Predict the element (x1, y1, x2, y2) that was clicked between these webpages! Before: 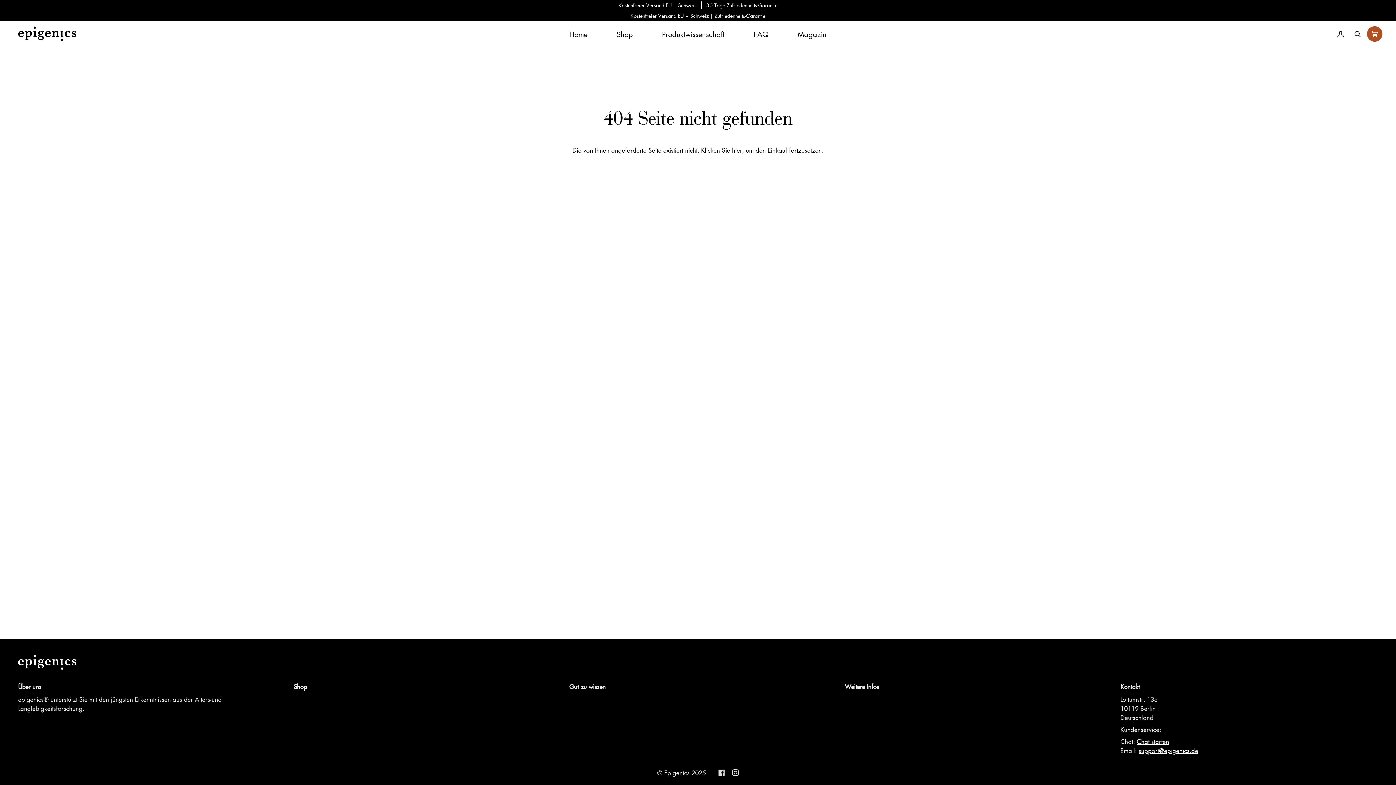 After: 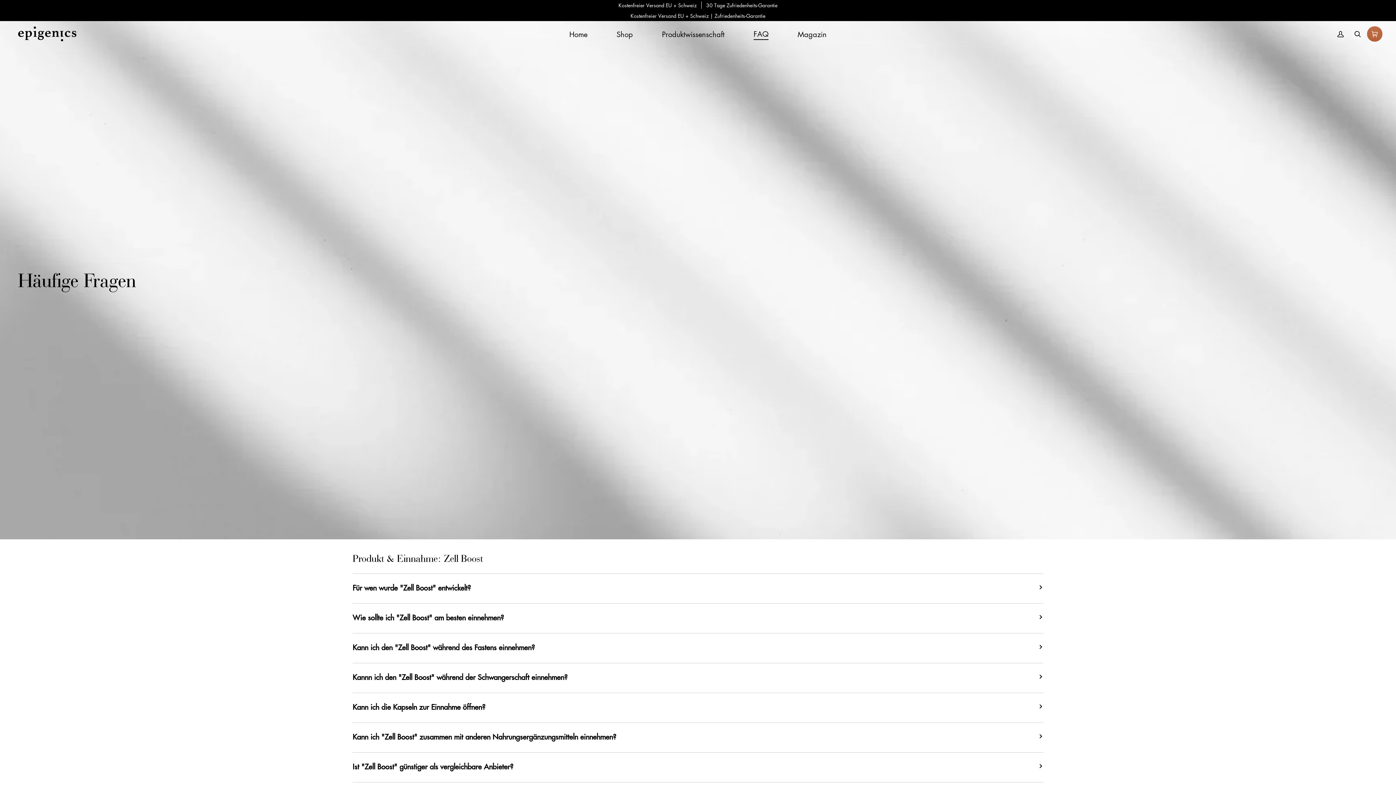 Action: label: FAQ bbox: (739, 23, 783, 44)